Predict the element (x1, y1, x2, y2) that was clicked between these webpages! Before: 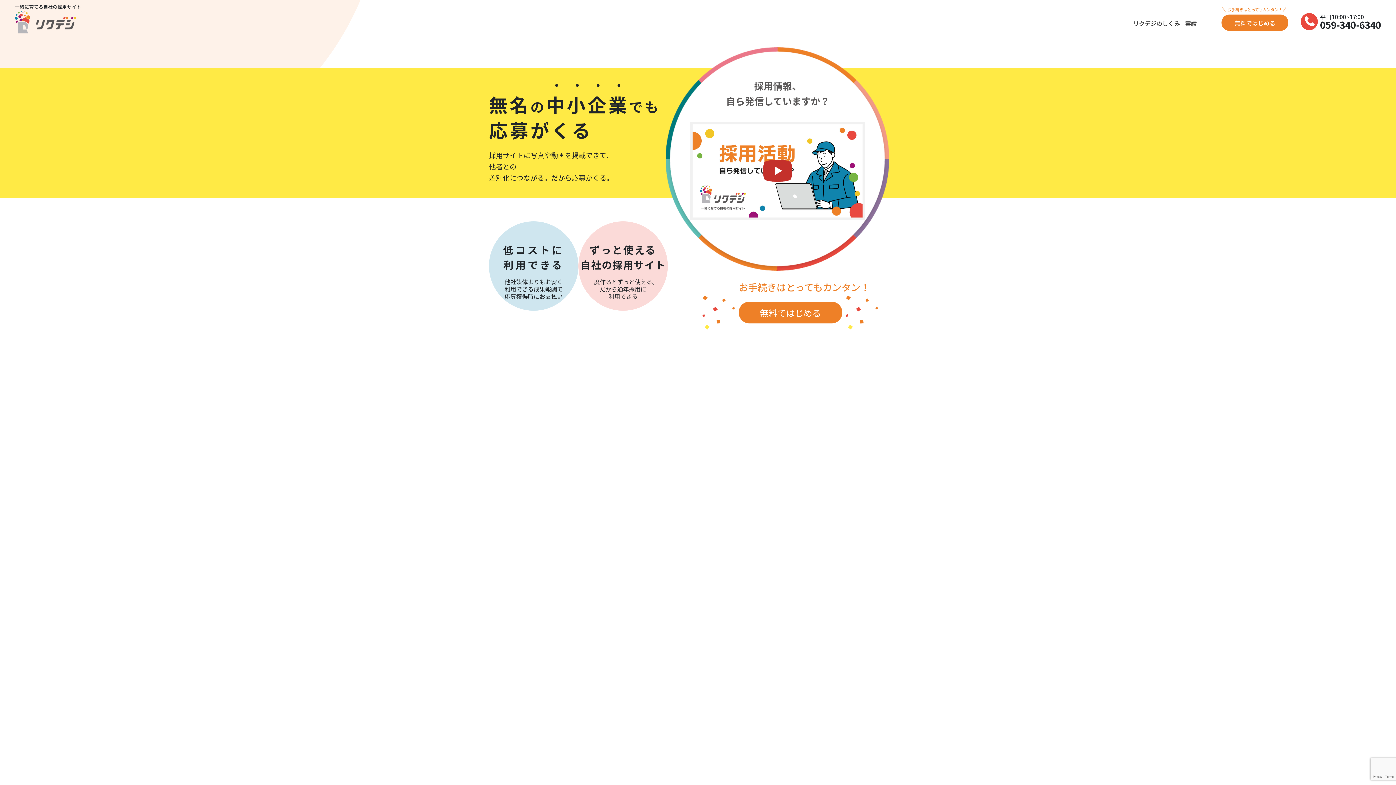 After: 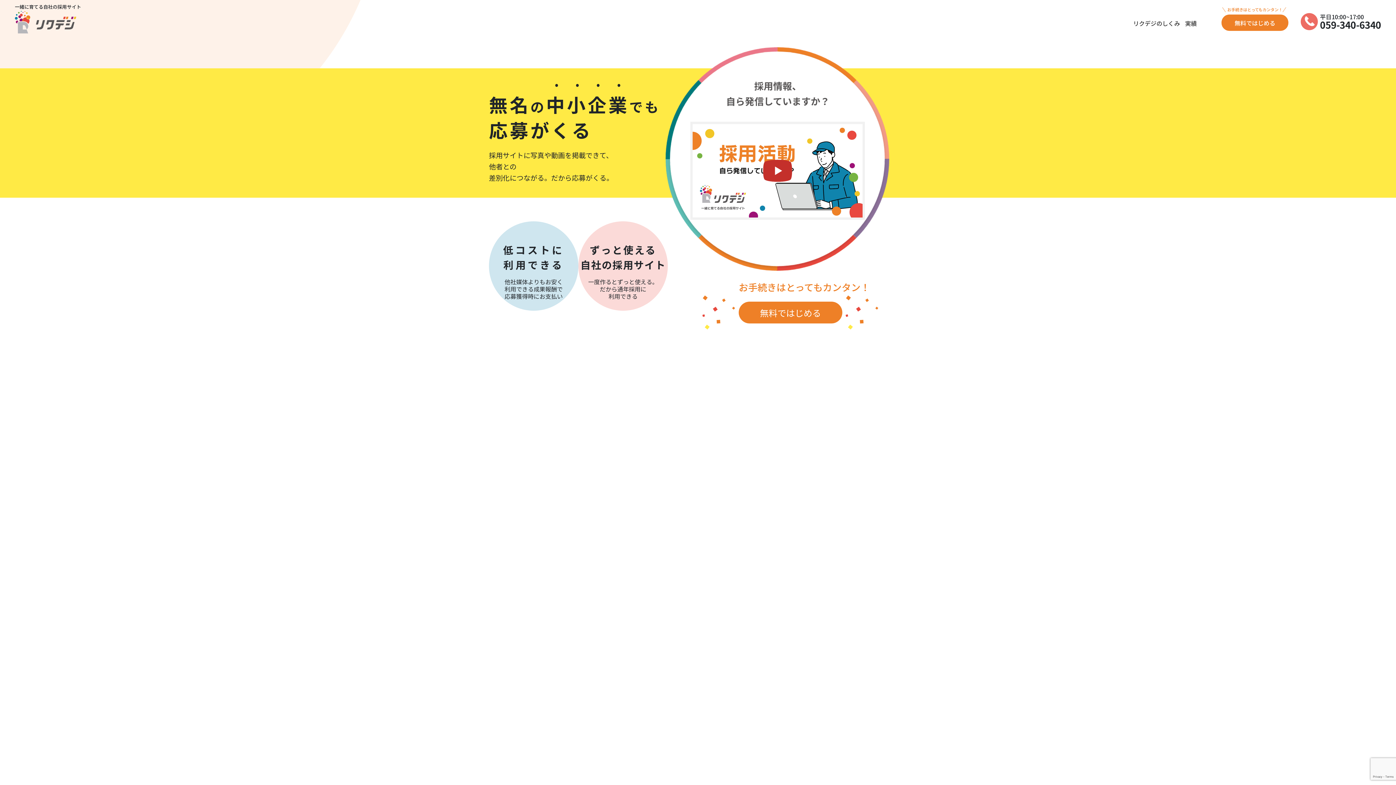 Action: bbox: (1301, 12, 1318, 30)